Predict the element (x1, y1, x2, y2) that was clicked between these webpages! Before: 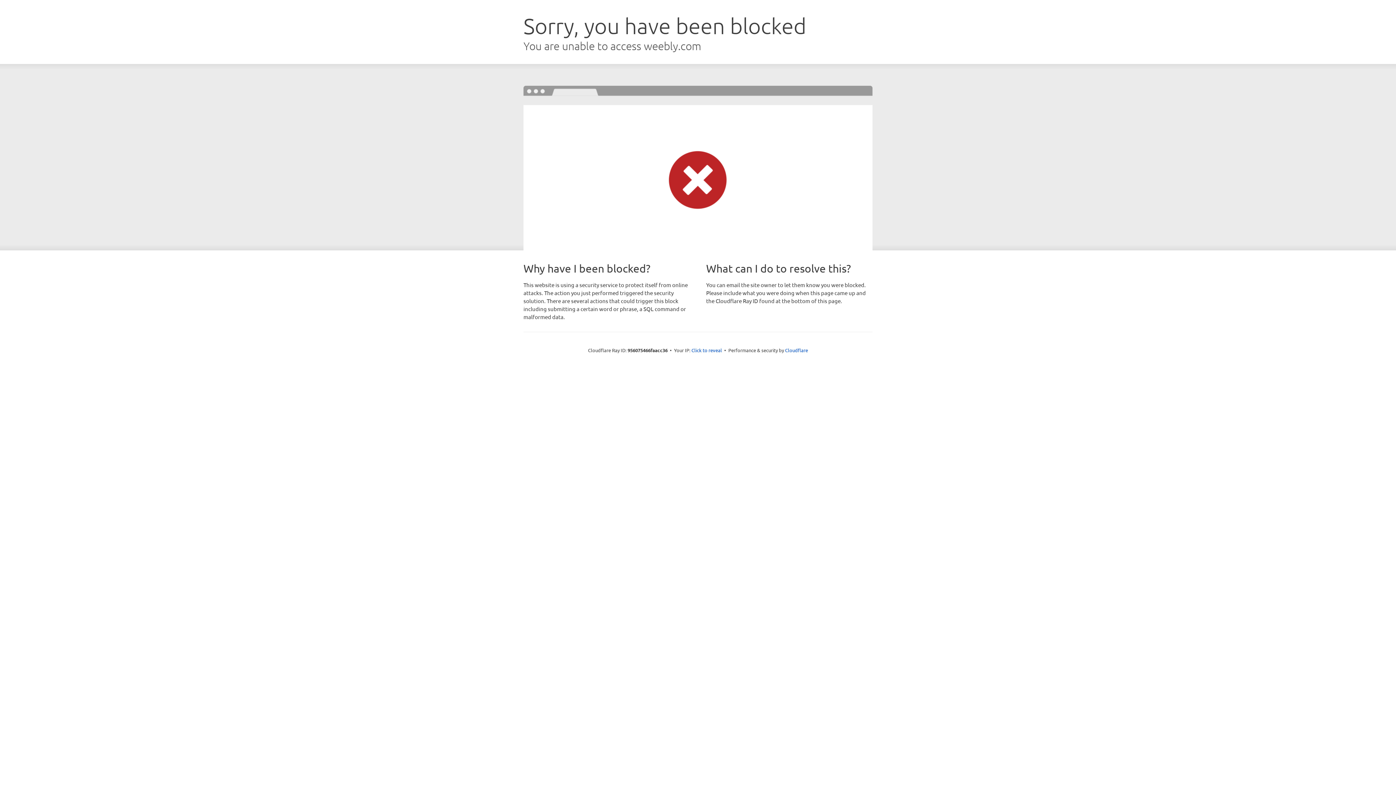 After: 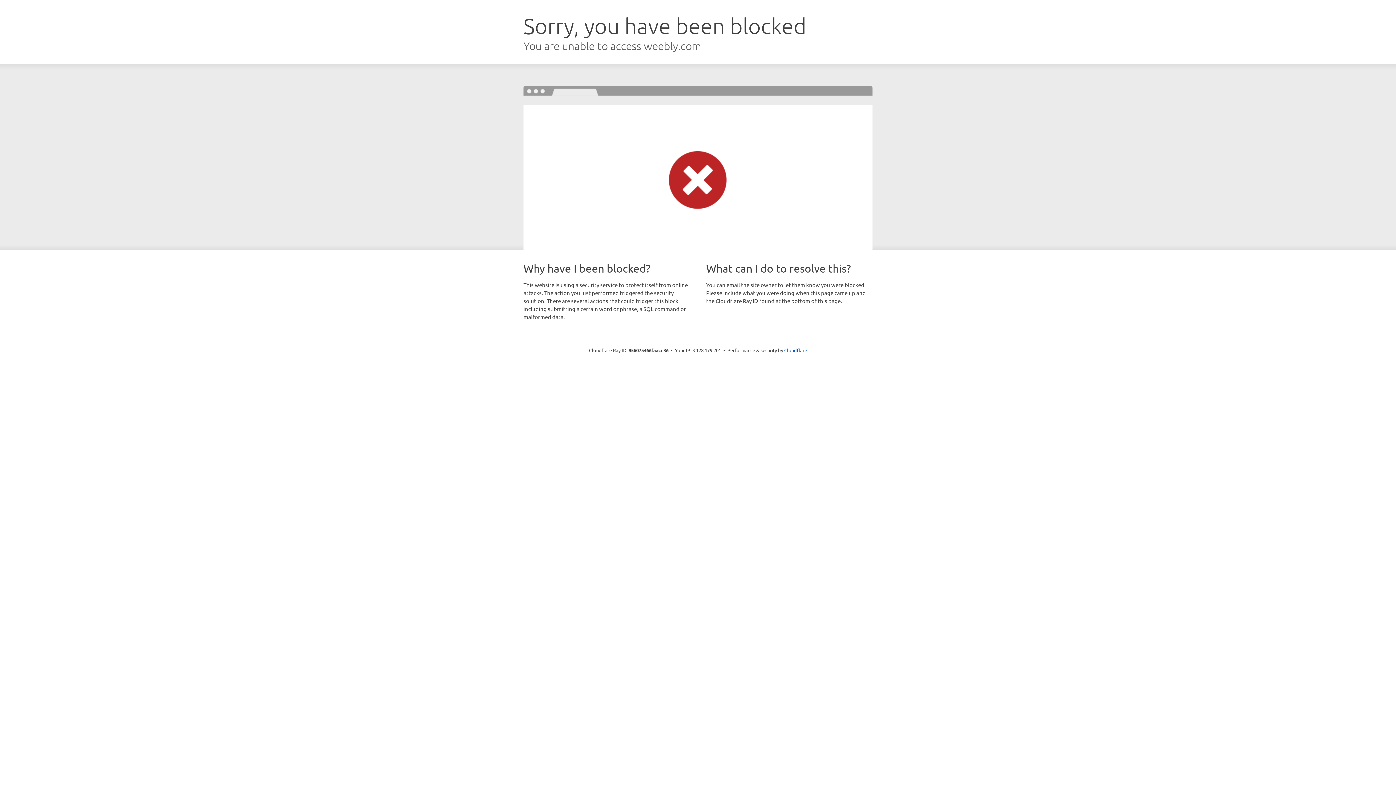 Action: bbox: (691, 346, 722, 353) label: Click to reveal